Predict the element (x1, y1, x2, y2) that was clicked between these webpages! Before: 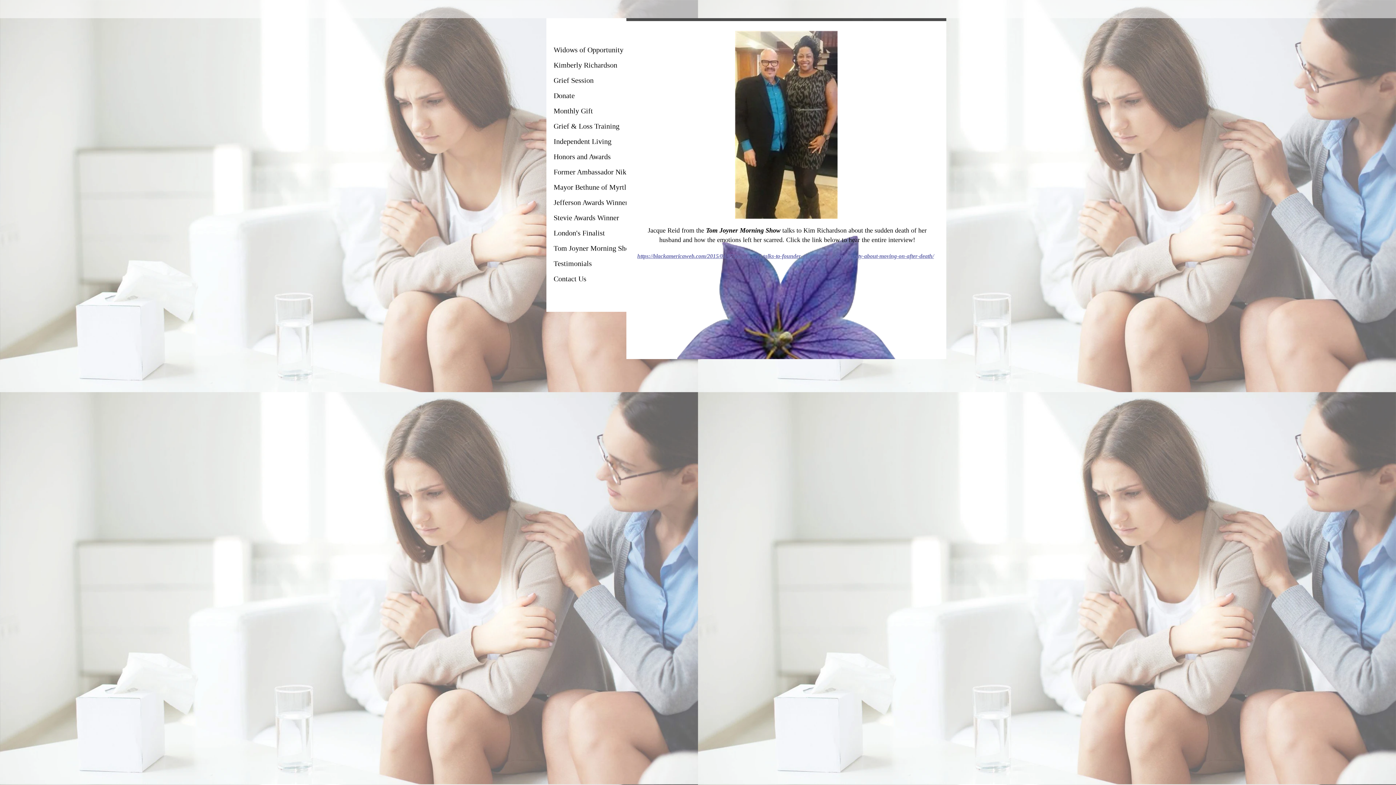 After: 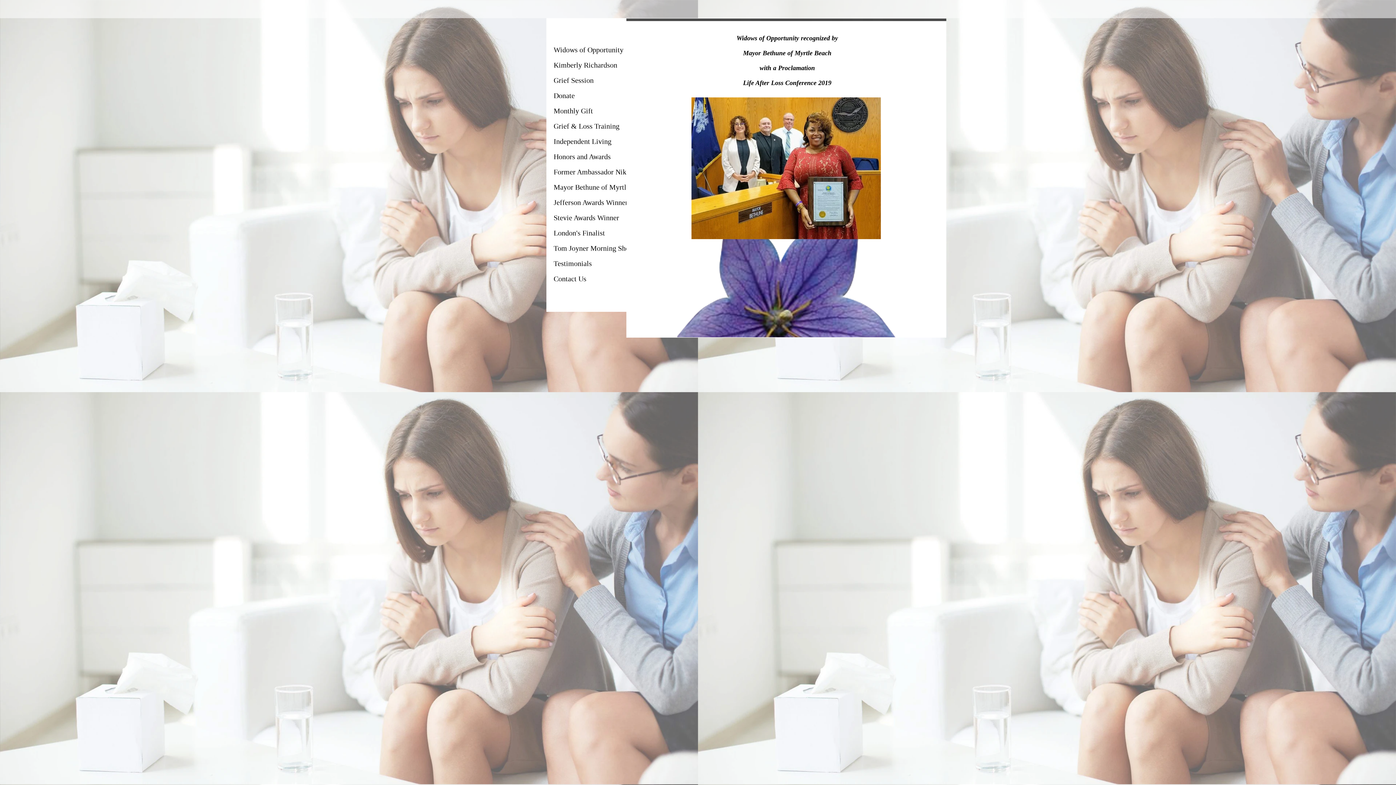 Action: label: Mayor Bethune of Myrtle Beach bbox: (550, 180, 653, 194)